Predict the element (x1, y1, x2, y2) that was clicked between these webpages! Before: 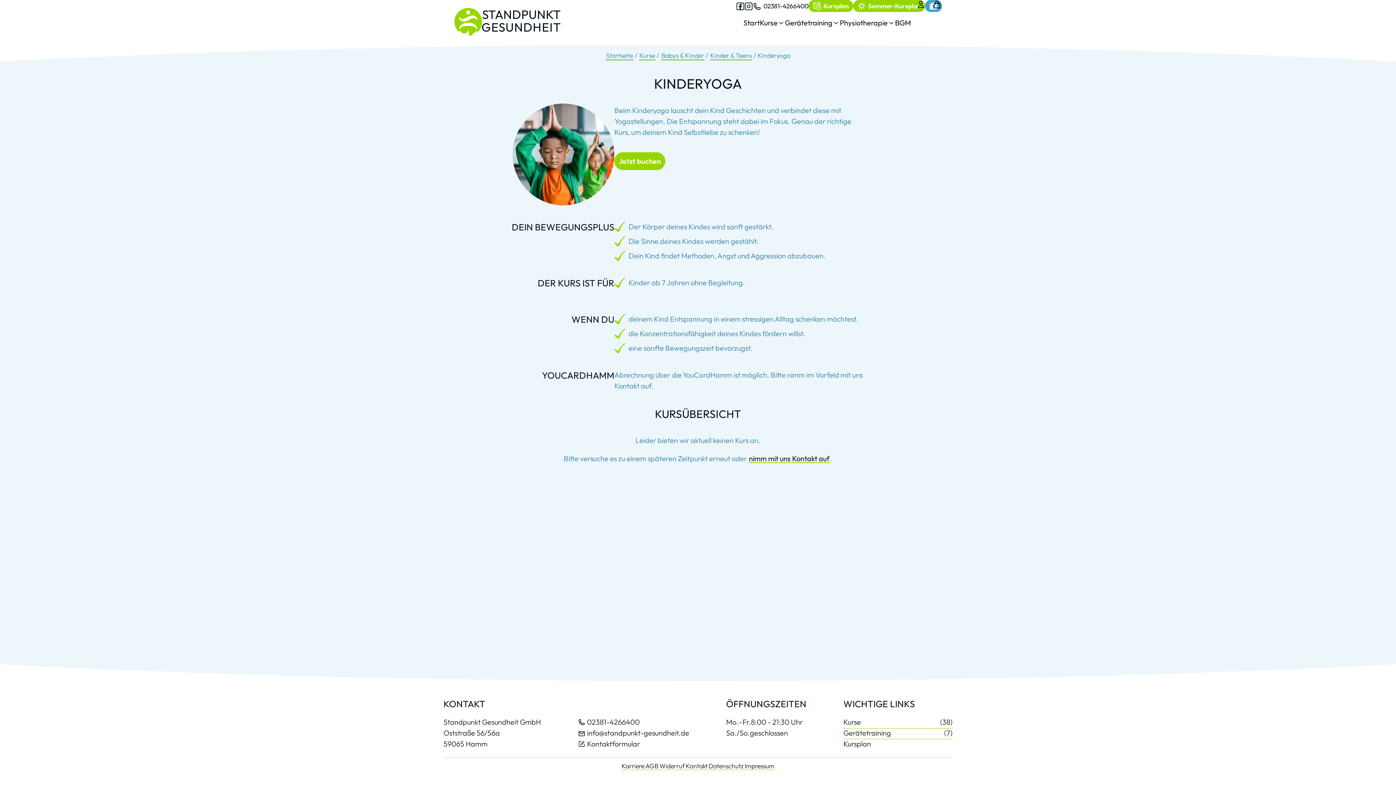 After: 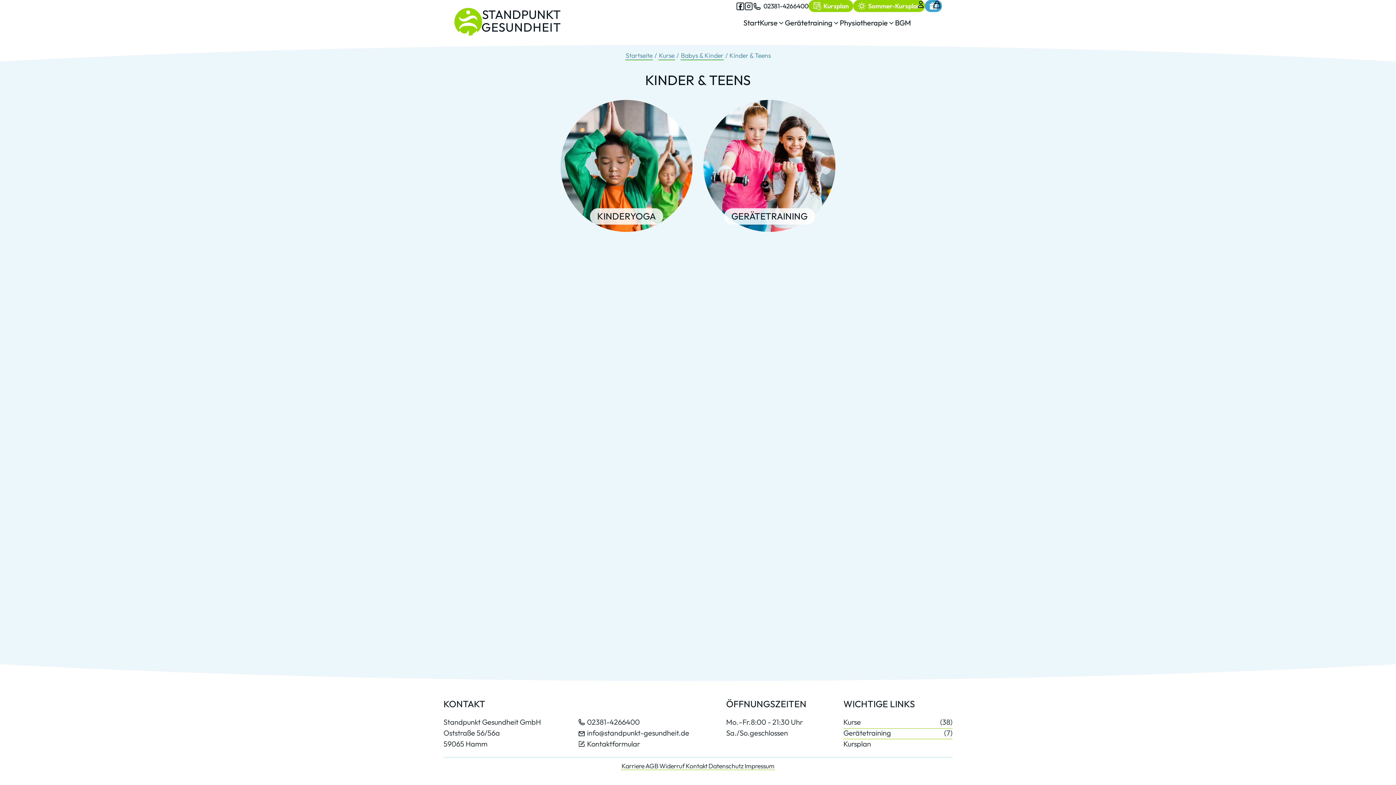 Action: bbox: (710, 51, 752, 60) label: Kinder & Teens